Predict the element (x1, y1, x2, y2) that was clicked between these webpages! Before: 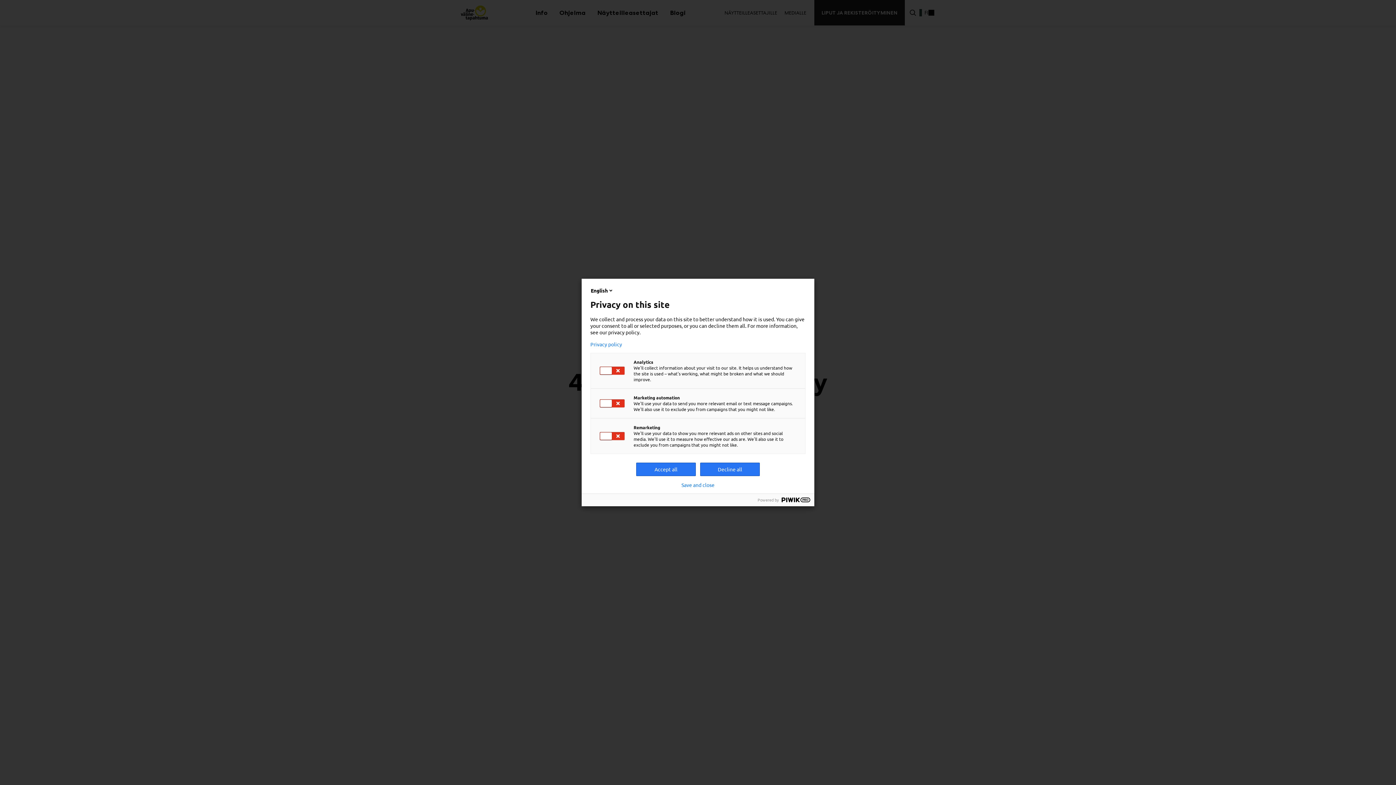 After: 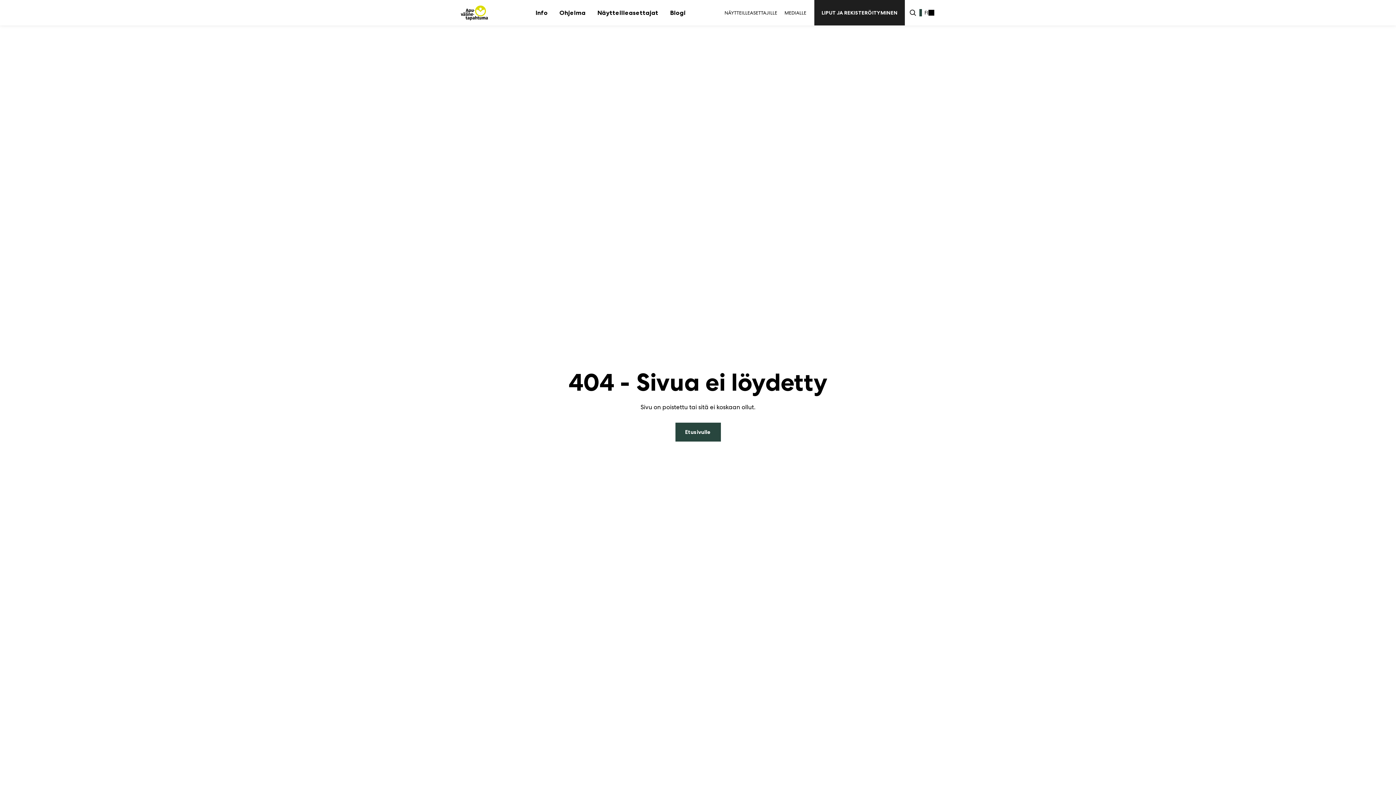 Action: label: Decline all bbox: (700, 462, 760, 476)